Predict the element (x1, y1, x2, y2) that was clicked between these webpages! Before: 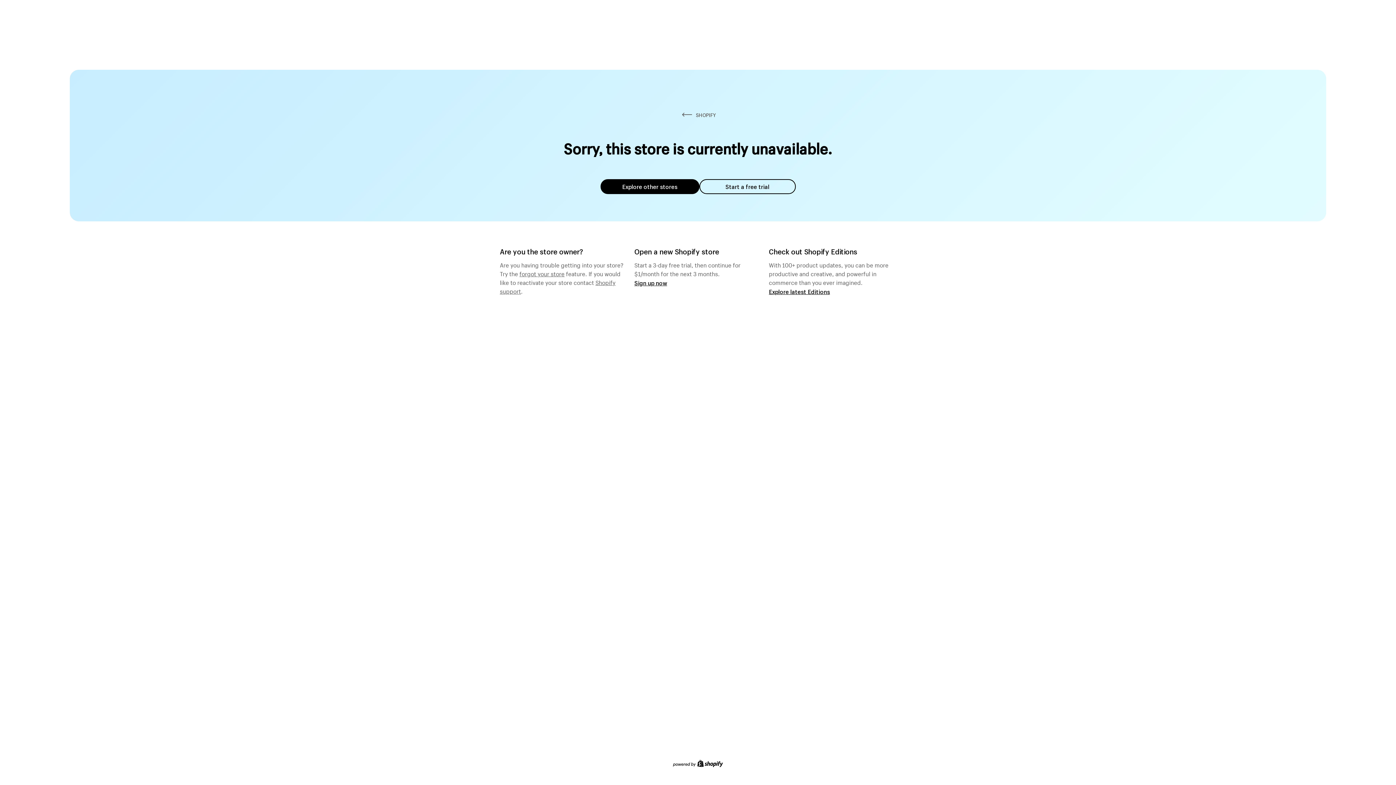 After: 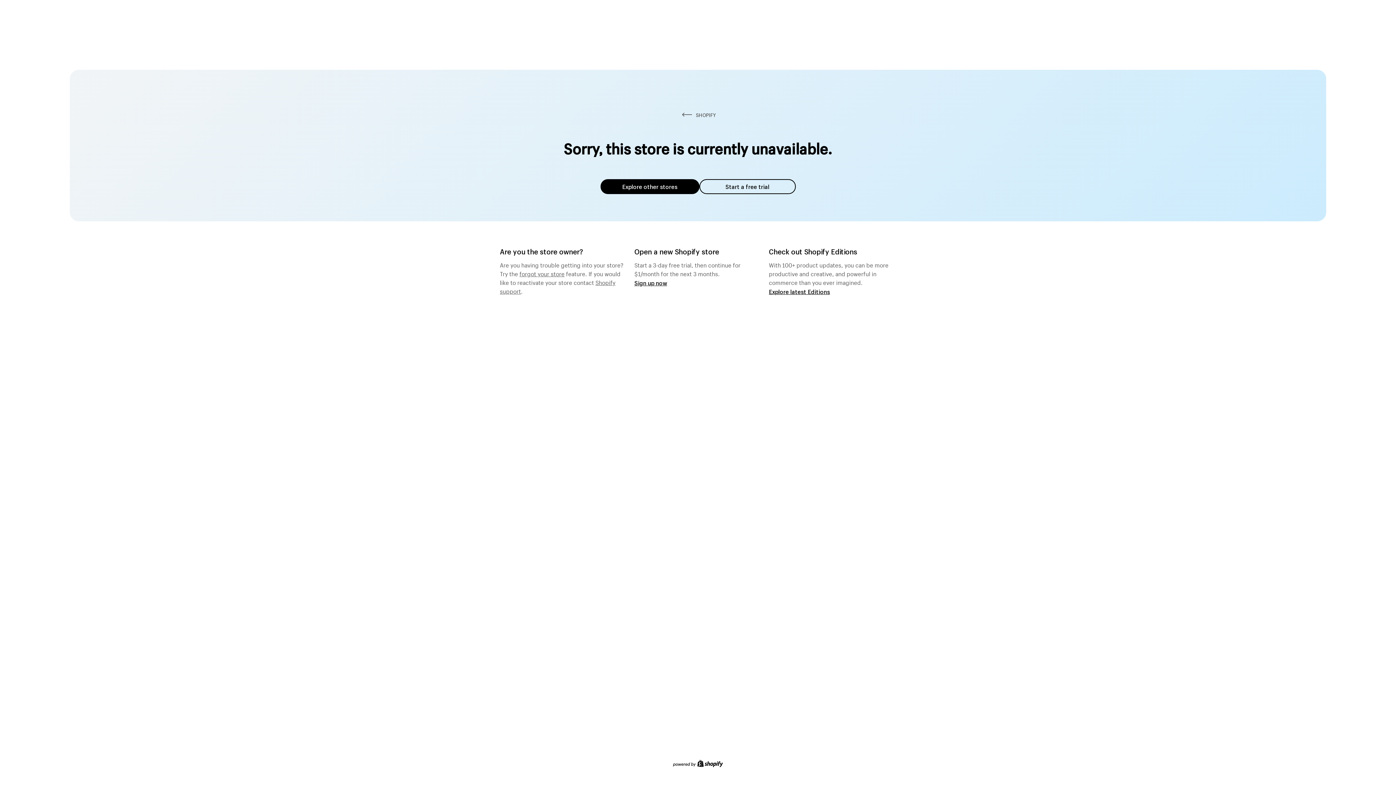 Action: label: forgot your store bbox: (519, 268, 564, 277)